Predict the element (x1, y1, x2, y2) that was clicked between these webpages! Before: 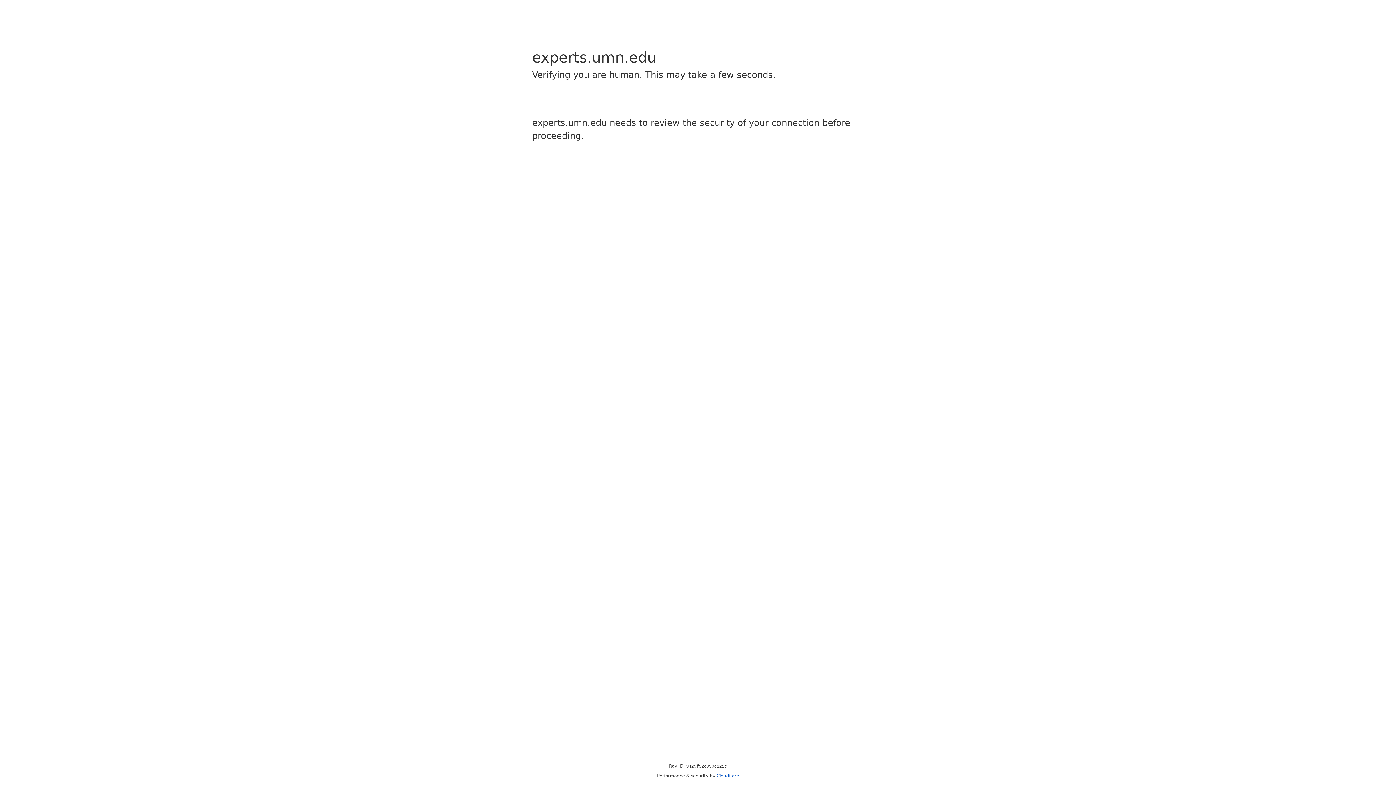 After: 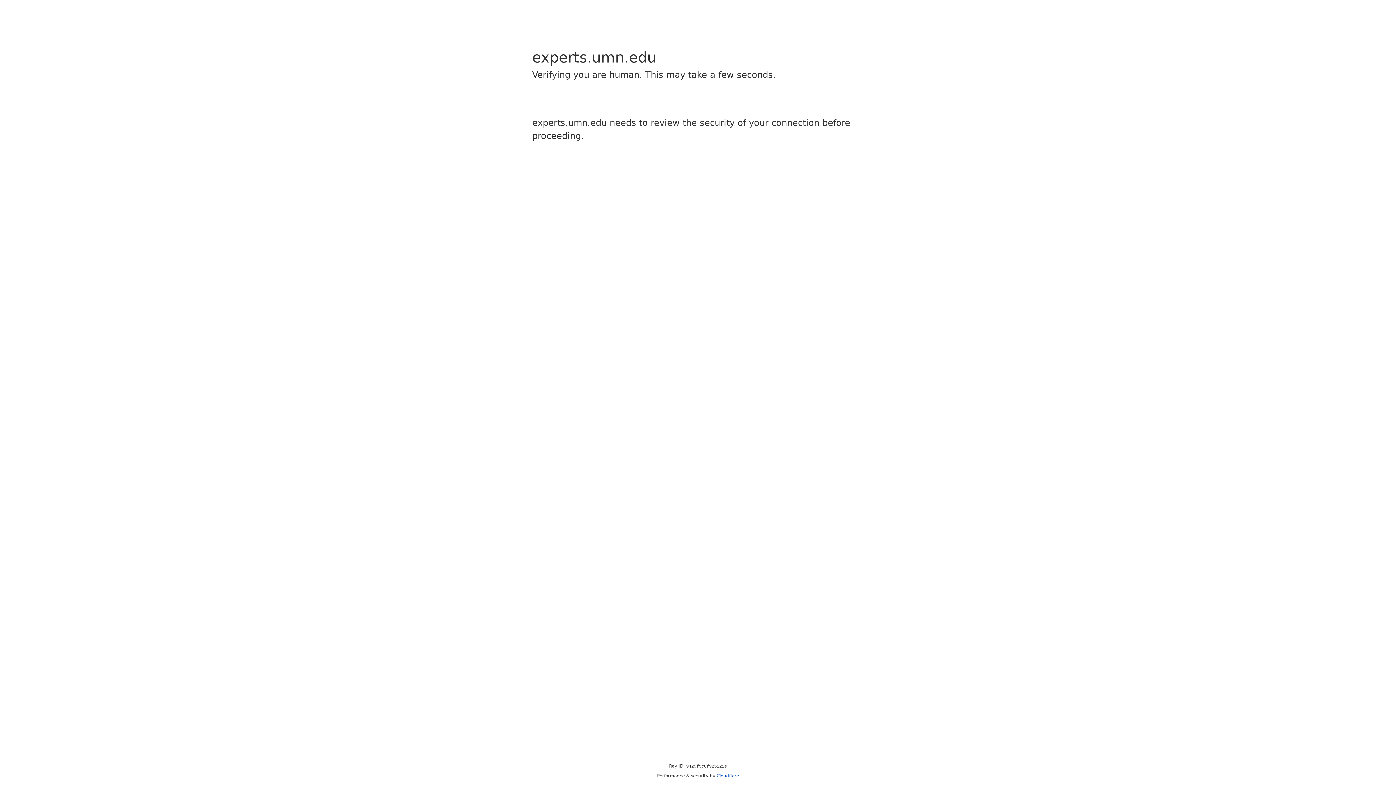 Action: label: Cloudflare bbox: (716, 773, 739, 778)